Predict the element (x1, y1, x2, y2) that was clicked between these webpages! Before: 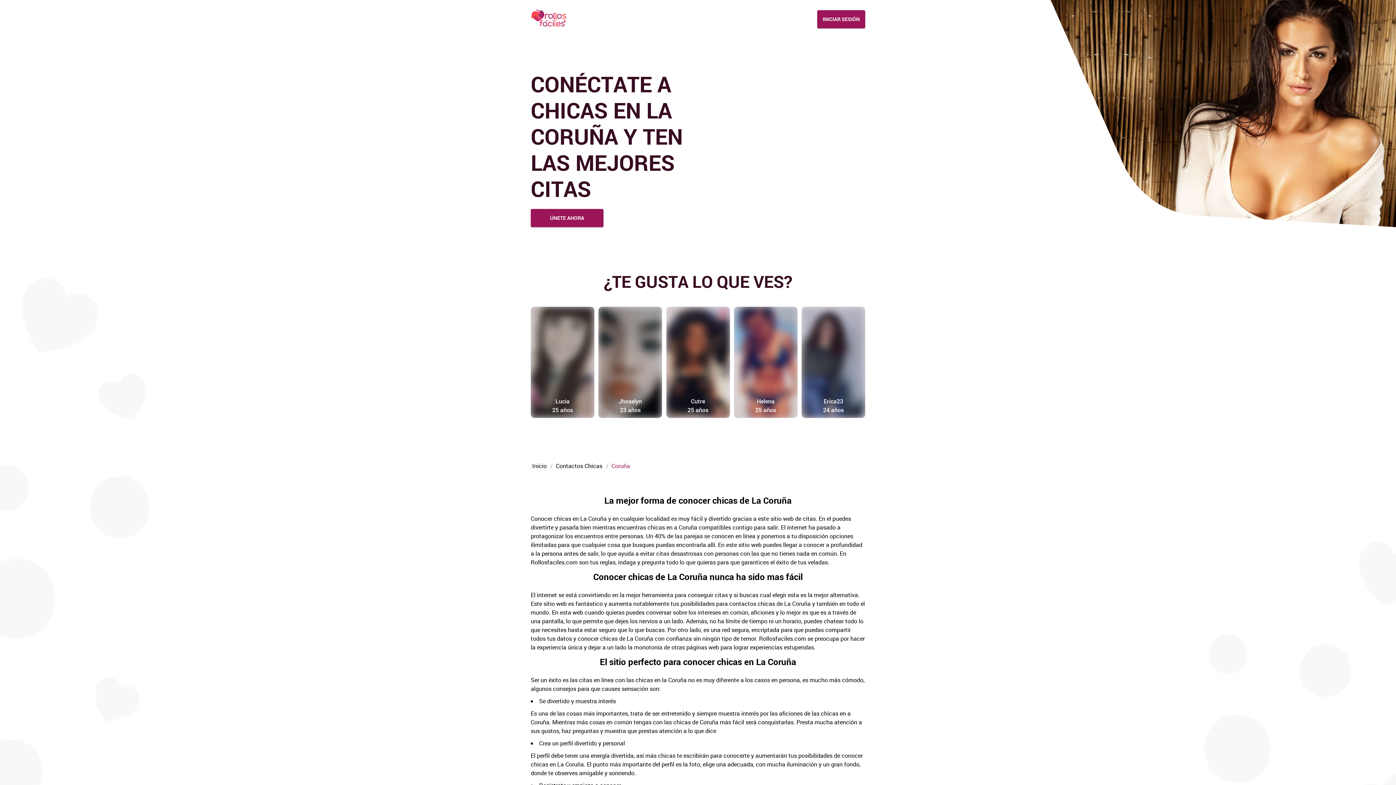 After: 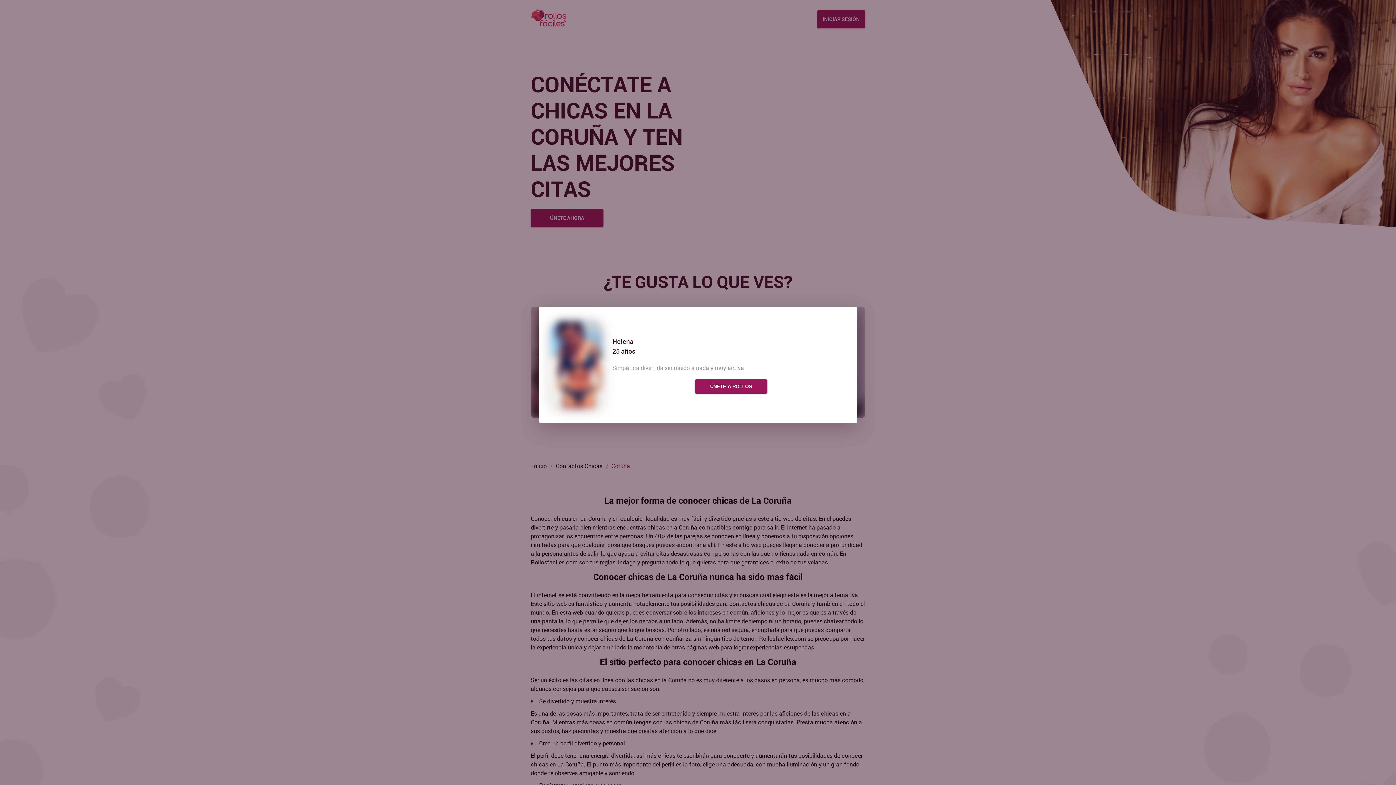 Action: label: Helena
25 años bbox: (734, 306, 797, 418)